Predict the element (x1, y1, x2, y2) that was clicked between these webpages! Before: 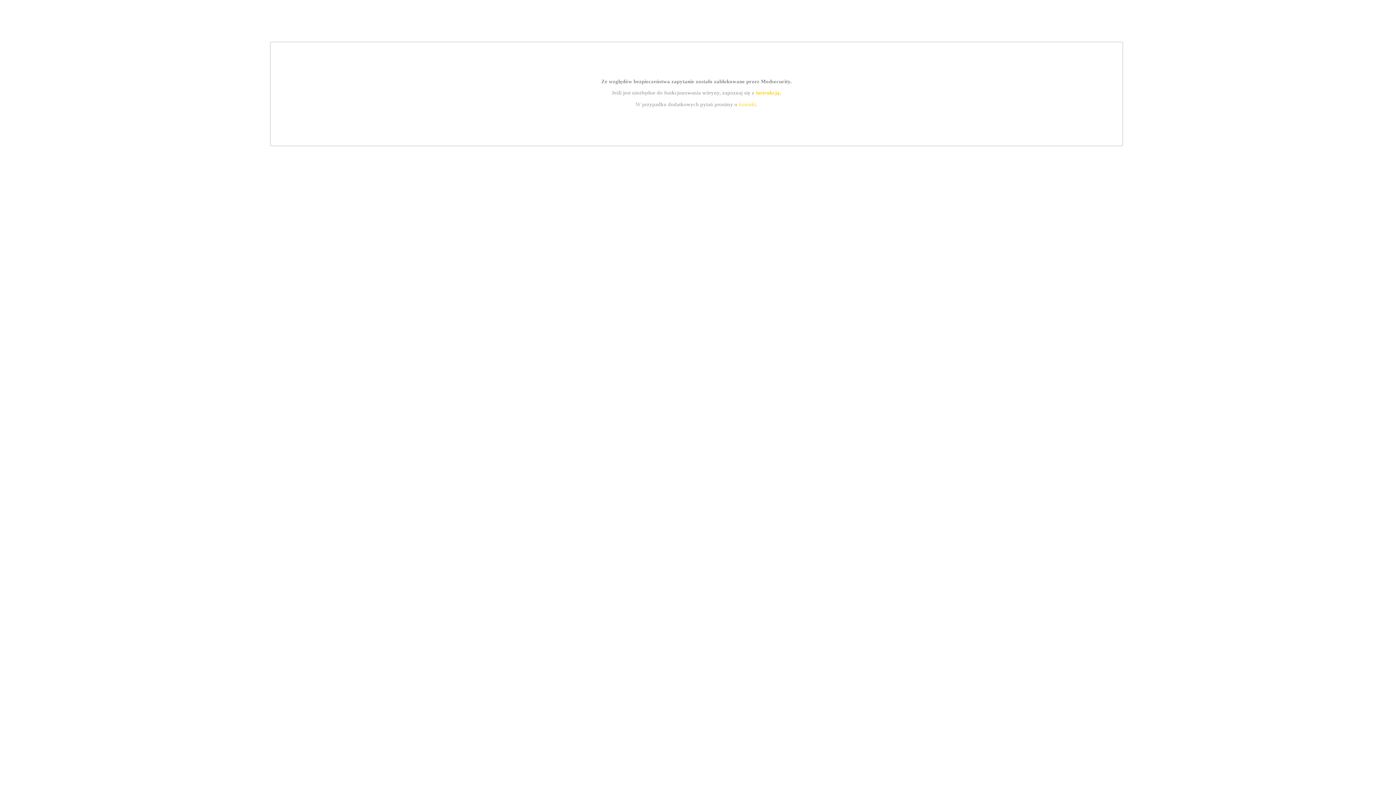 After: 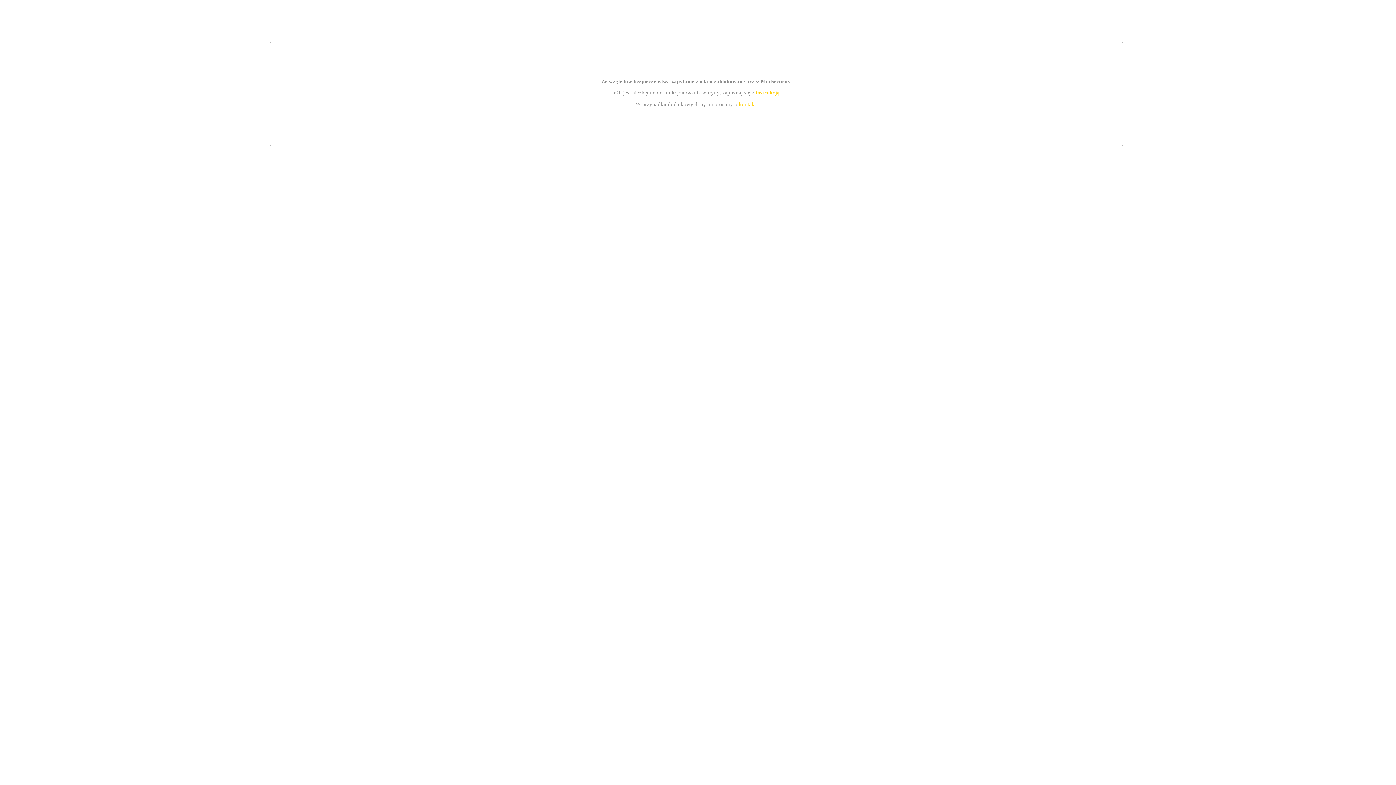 Action: label: kontakt bbox: (739, 101, 756, 107)